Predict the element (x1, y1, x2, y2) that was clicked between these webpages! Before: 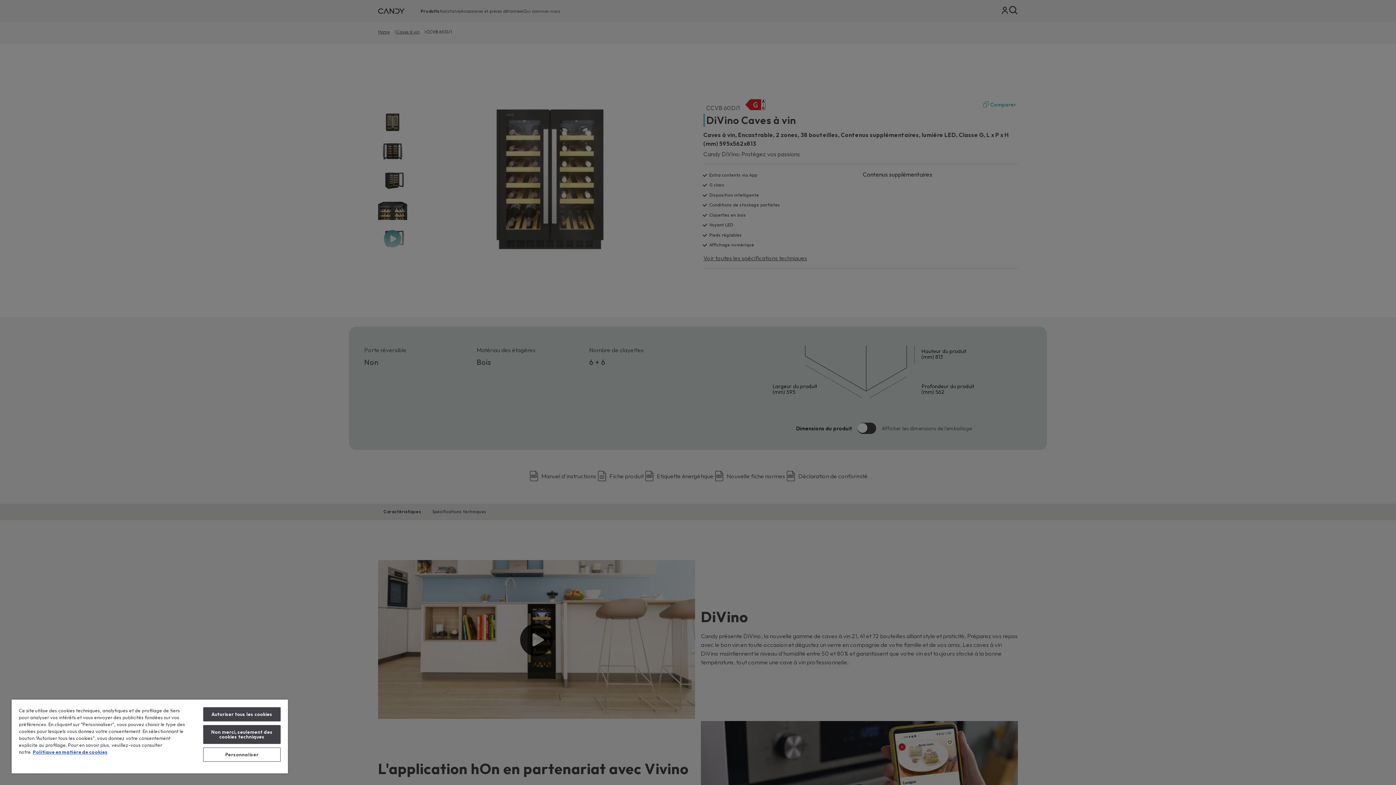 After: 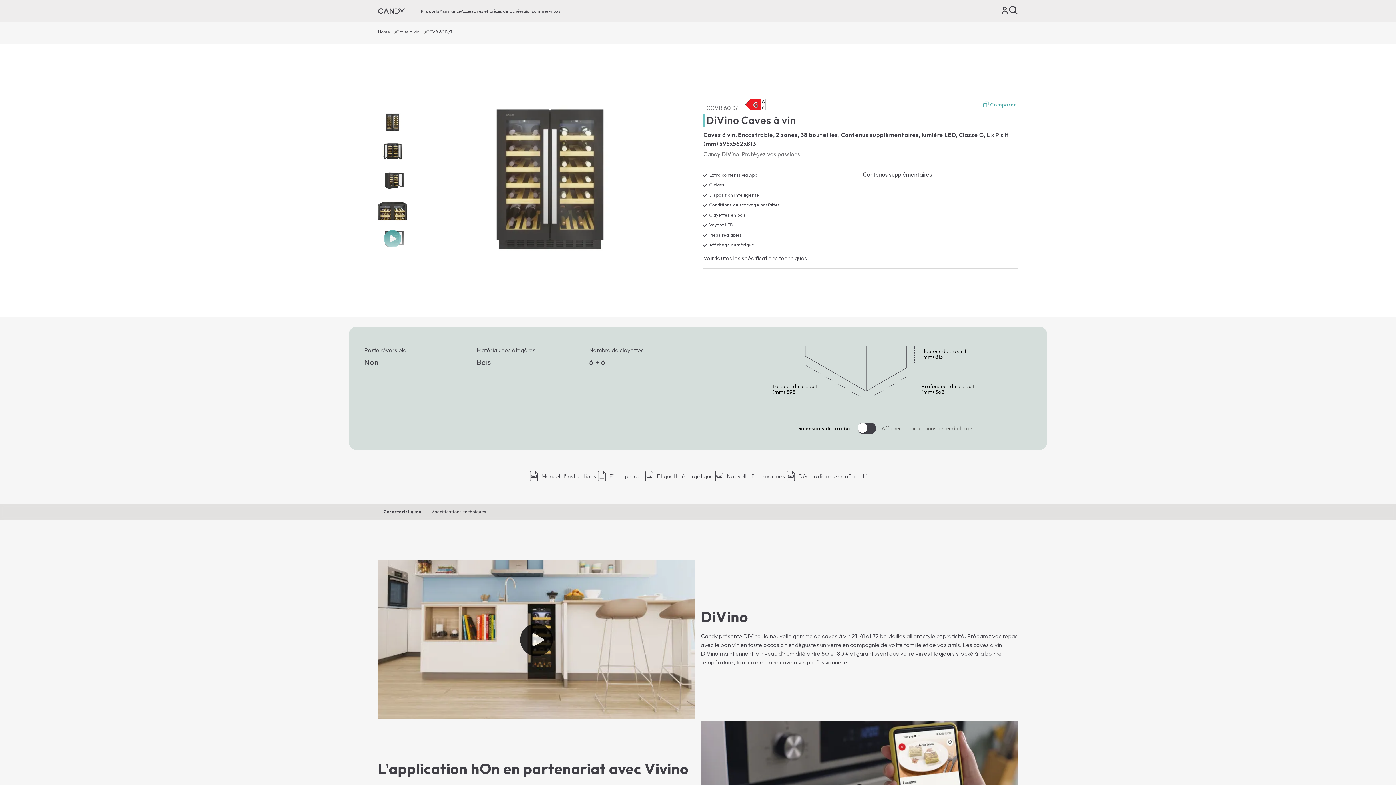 Action: bbox: (203, 707, 280, 721) label: Autoriser tous les cookies